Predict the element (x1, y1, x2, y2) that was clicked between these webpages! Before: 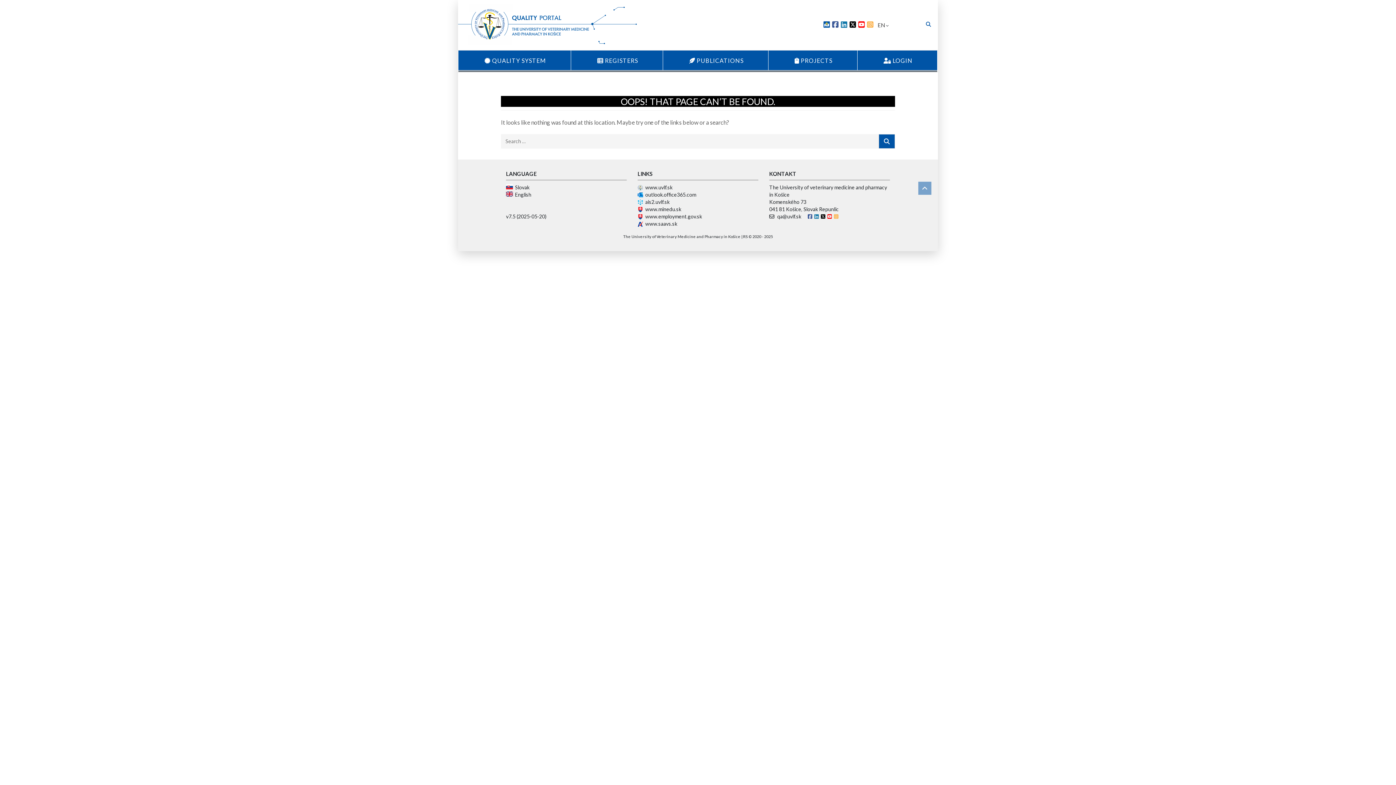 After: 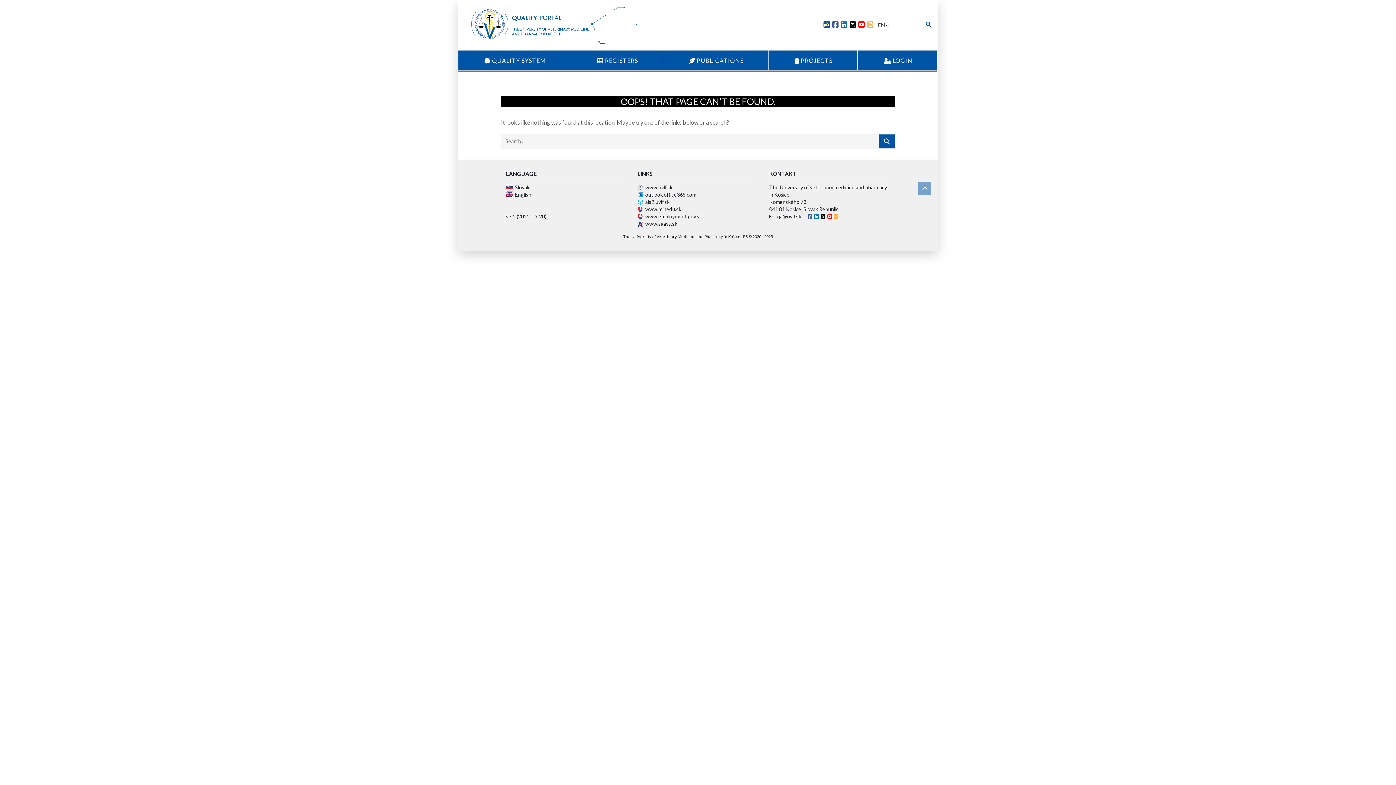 Action: label: YouTube bbox: (858, 21, 865, 28)